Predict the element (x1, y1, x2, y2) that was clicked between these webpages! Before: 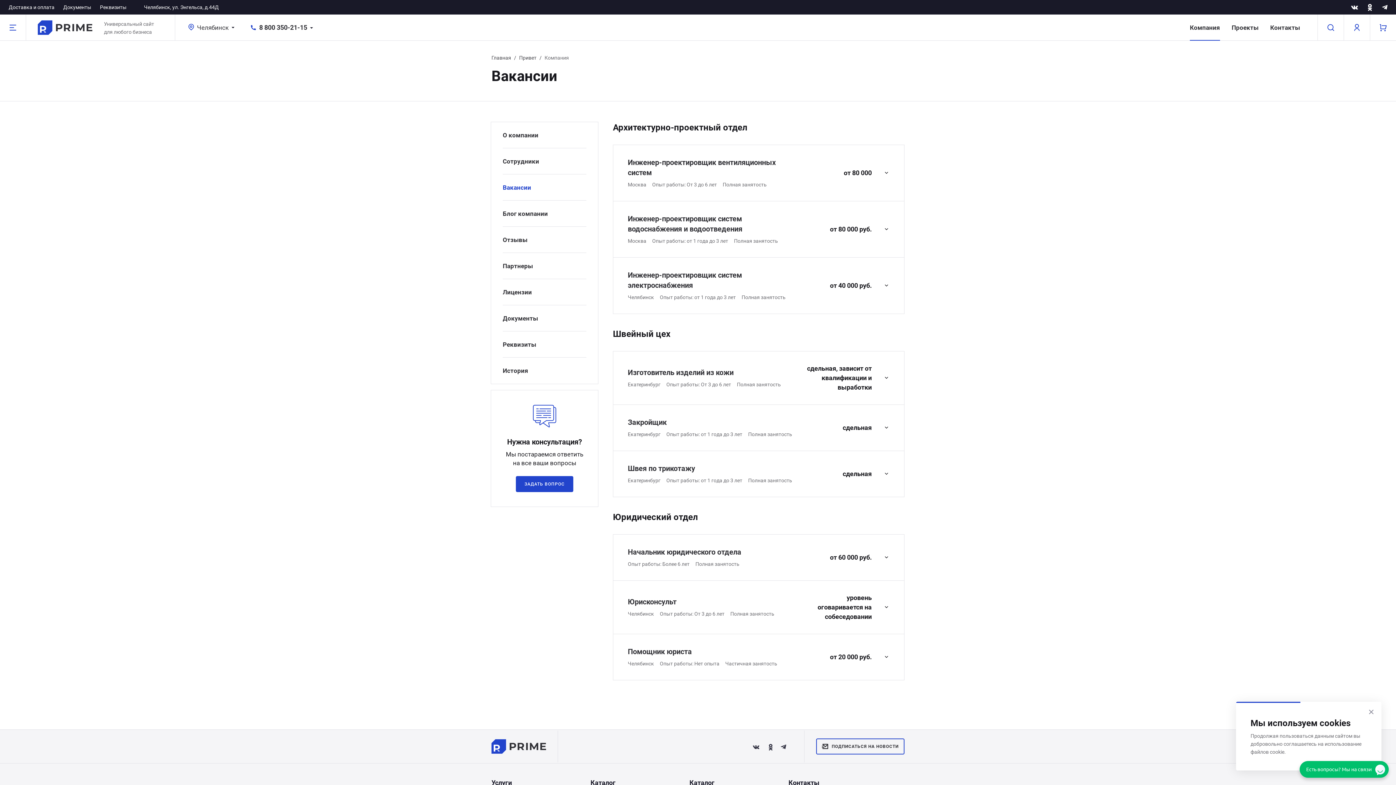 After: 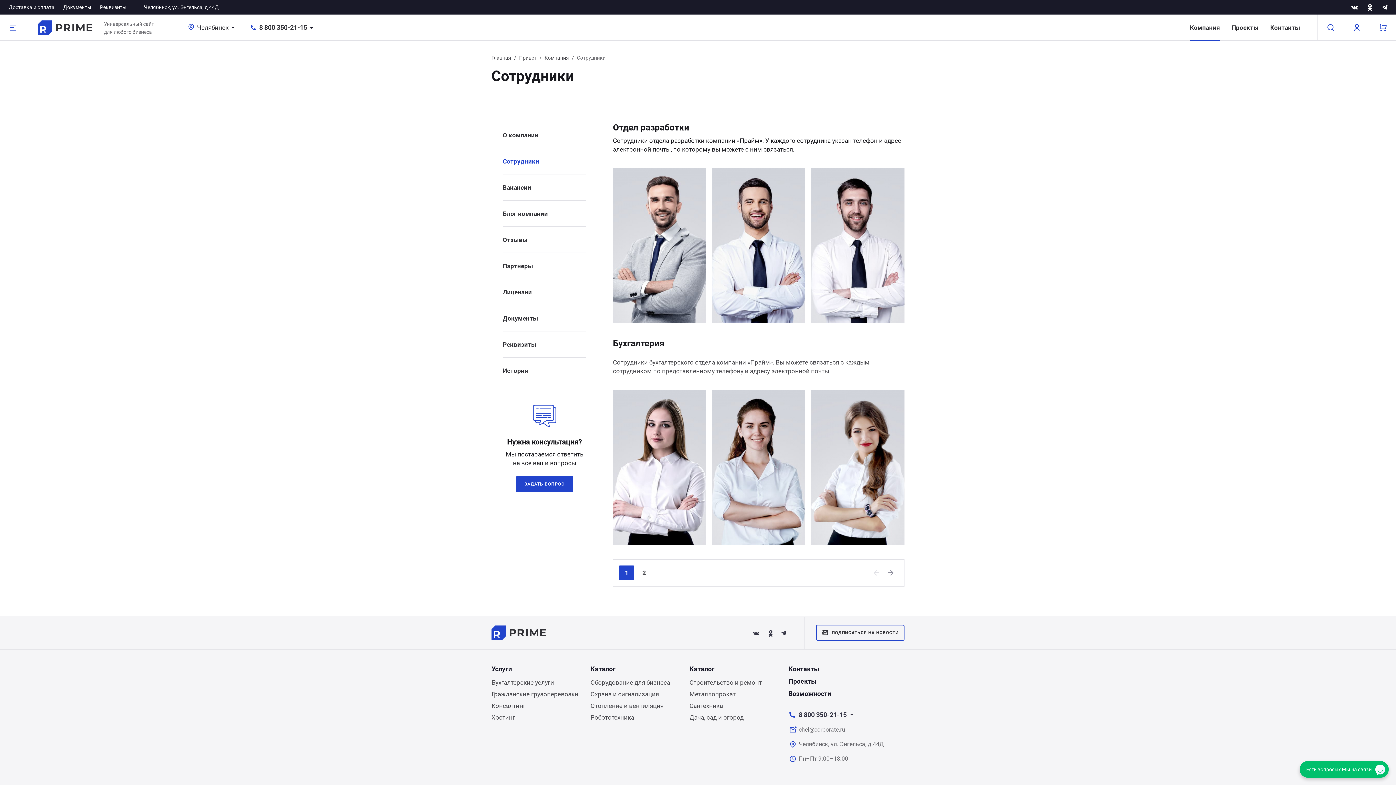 Action: bbox: (502, 157, 539, 165) label: Сотрудники